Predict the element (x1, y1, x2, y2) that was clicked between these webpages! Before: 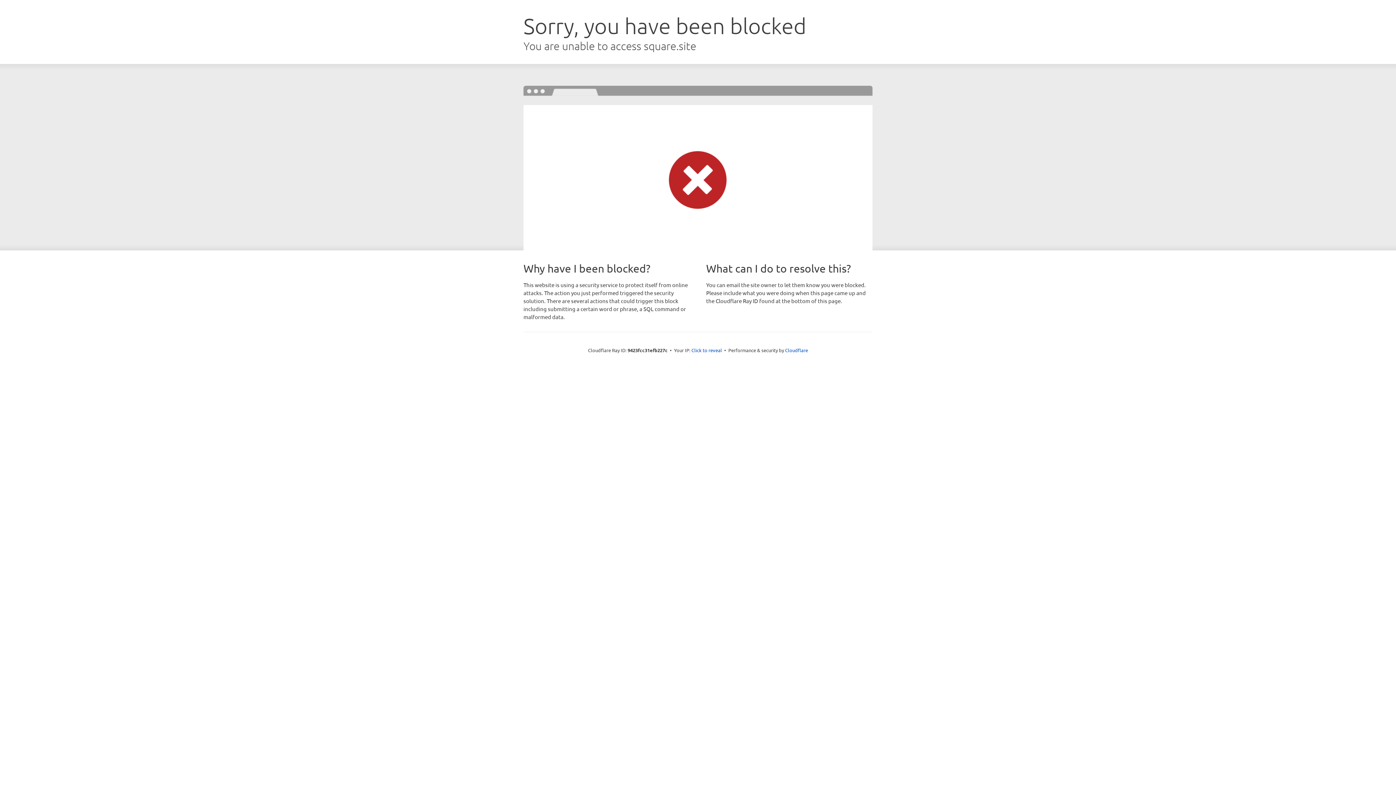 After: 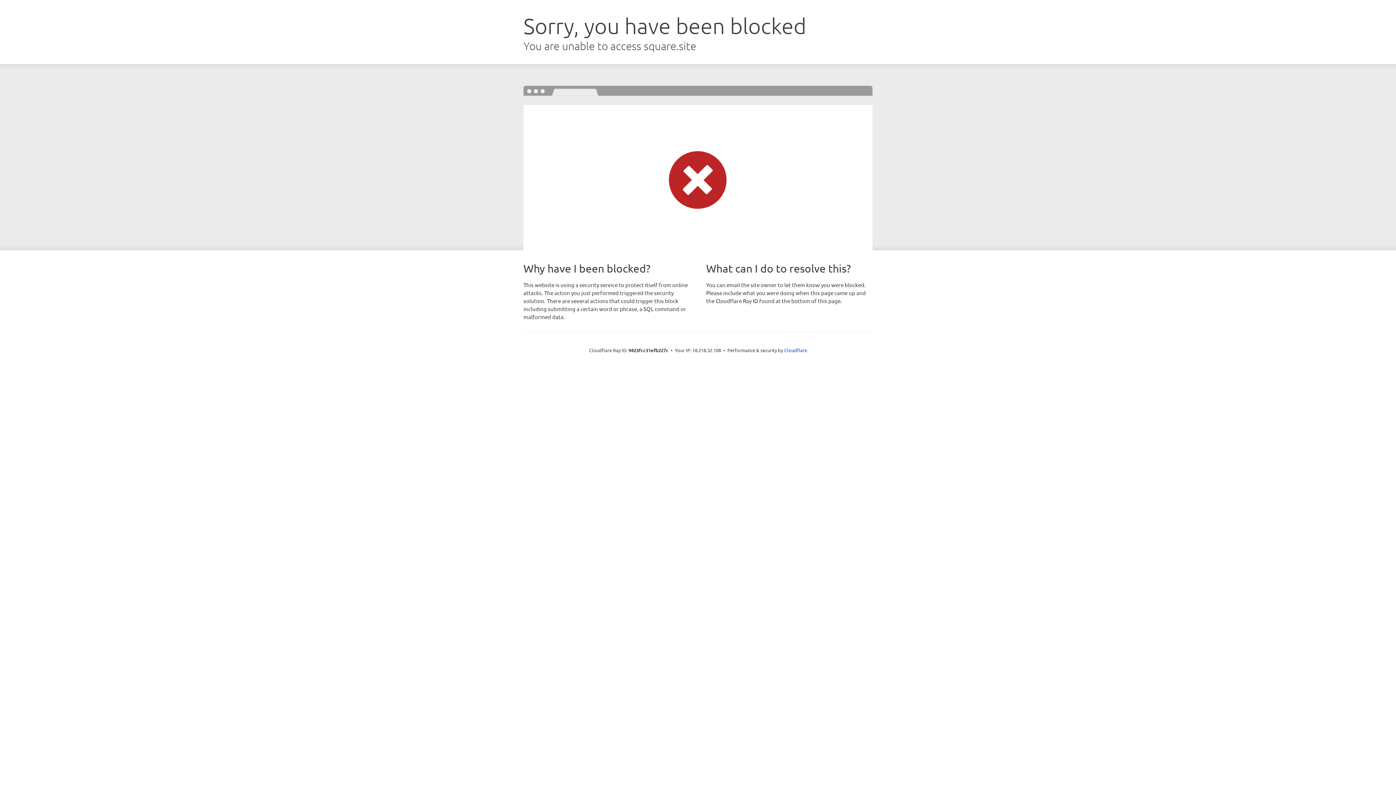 Action: label: Click to reveal bbox: (691, 346, 722, 353)